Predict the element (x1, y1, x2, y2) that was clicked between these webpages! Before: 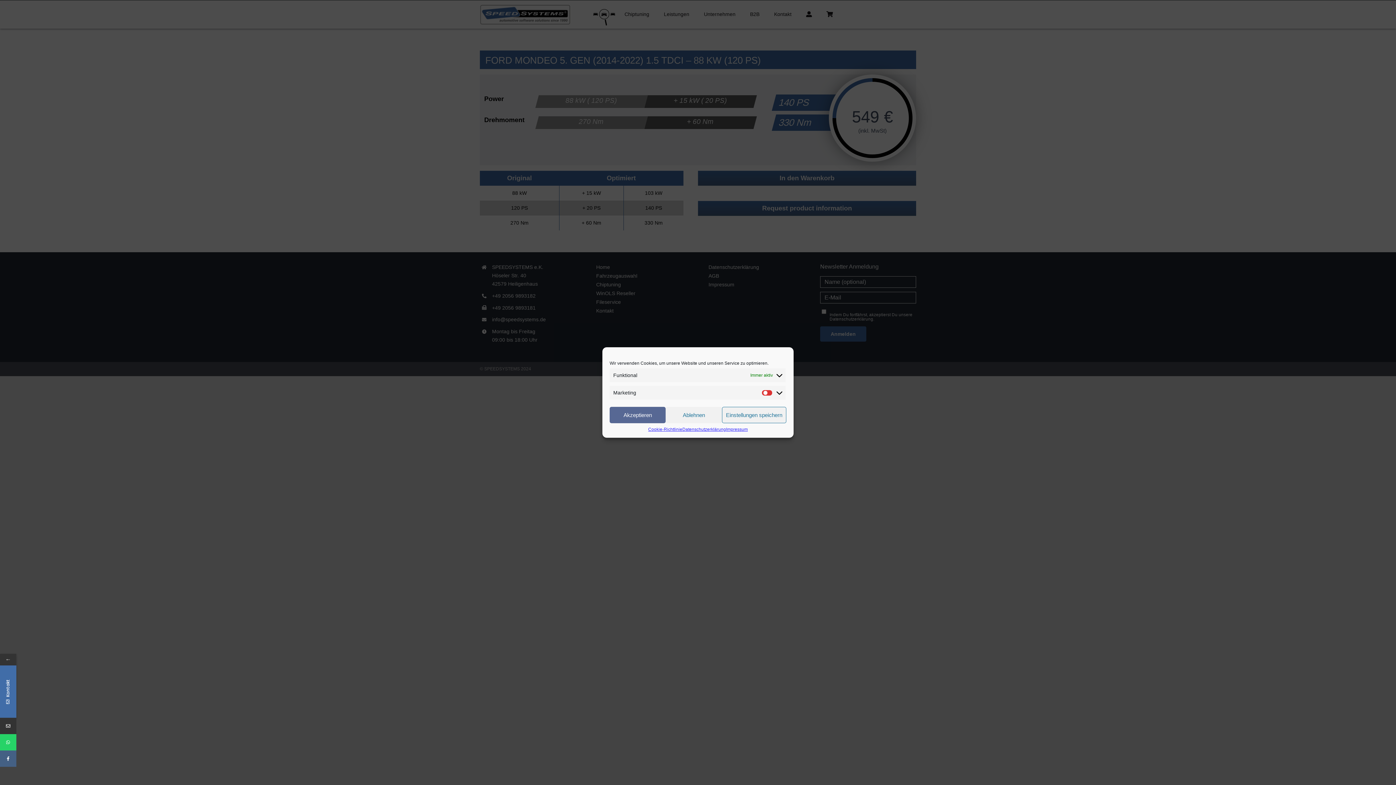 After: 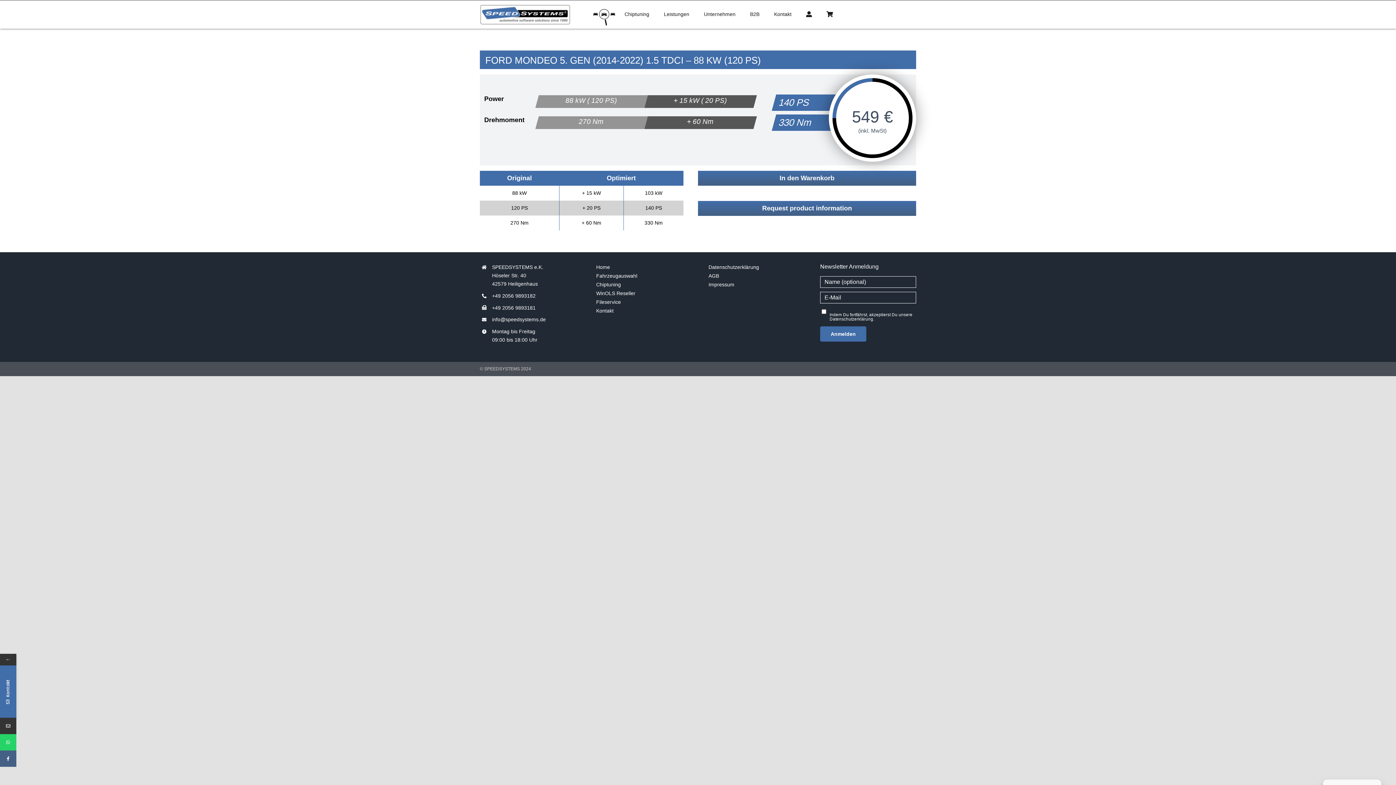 Action: label: Einstellungen speichern bbox: (722, 407, 786, 423)